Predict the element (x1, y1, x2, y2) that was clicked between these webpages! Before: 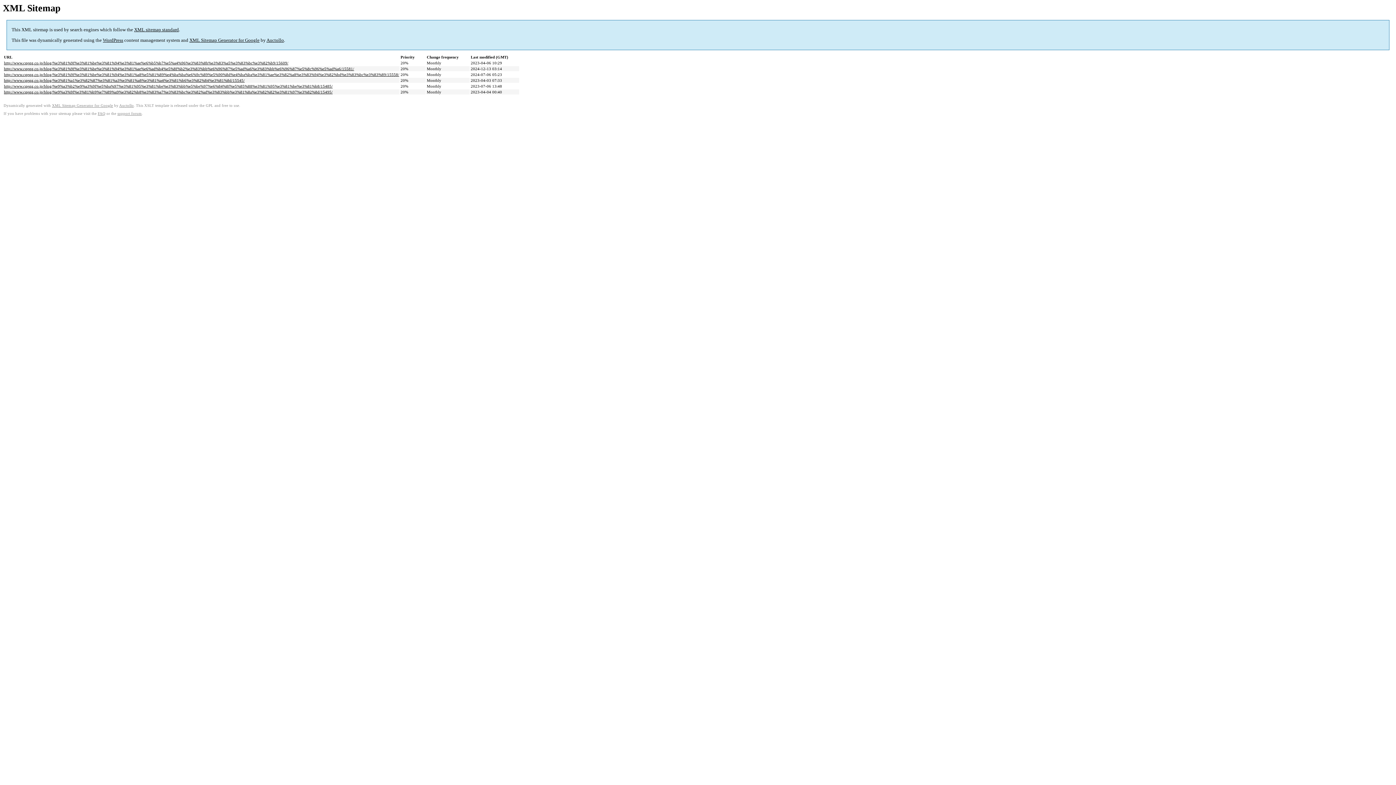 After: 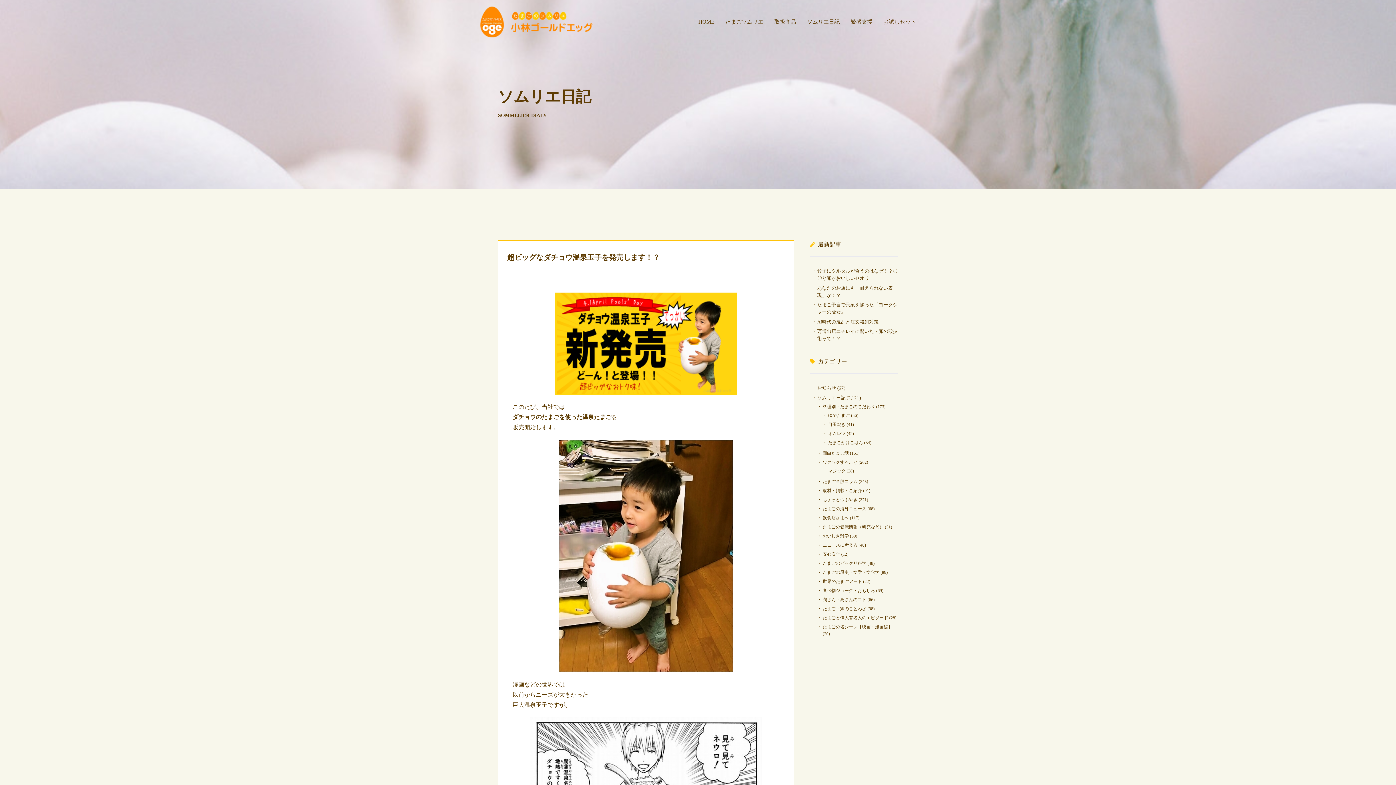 Action: bbox: (4, 89, 332, 94) label: http://www.cgegg.co.jp/blog/%e9%a3%9f%e3%81%b9%e7%89%a9%e3%82%b8%e3%83%a7%e3%83%bc%e3%82%af%e3%83%bb%e3%81%8a%e3%82%82%e3%81%97%e3%82%8d/15495/